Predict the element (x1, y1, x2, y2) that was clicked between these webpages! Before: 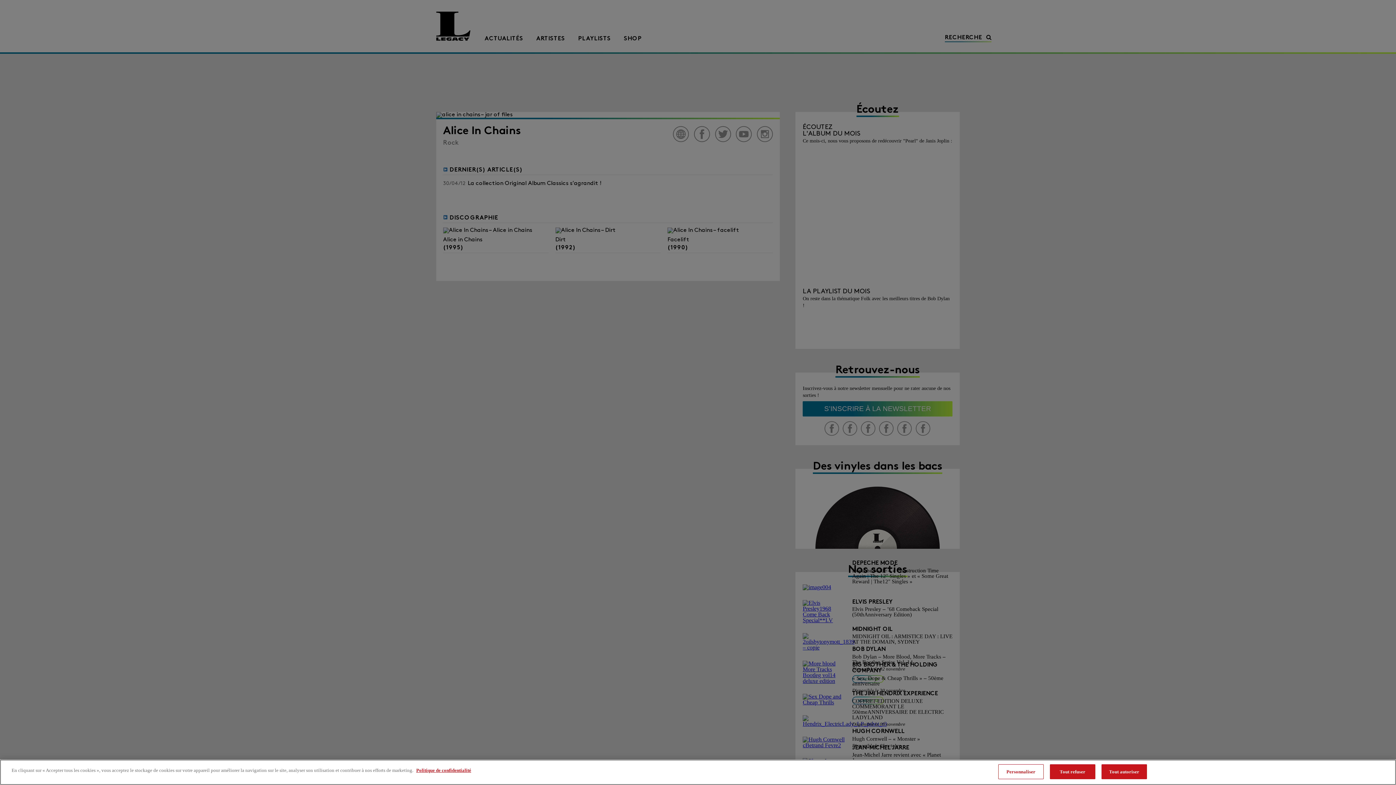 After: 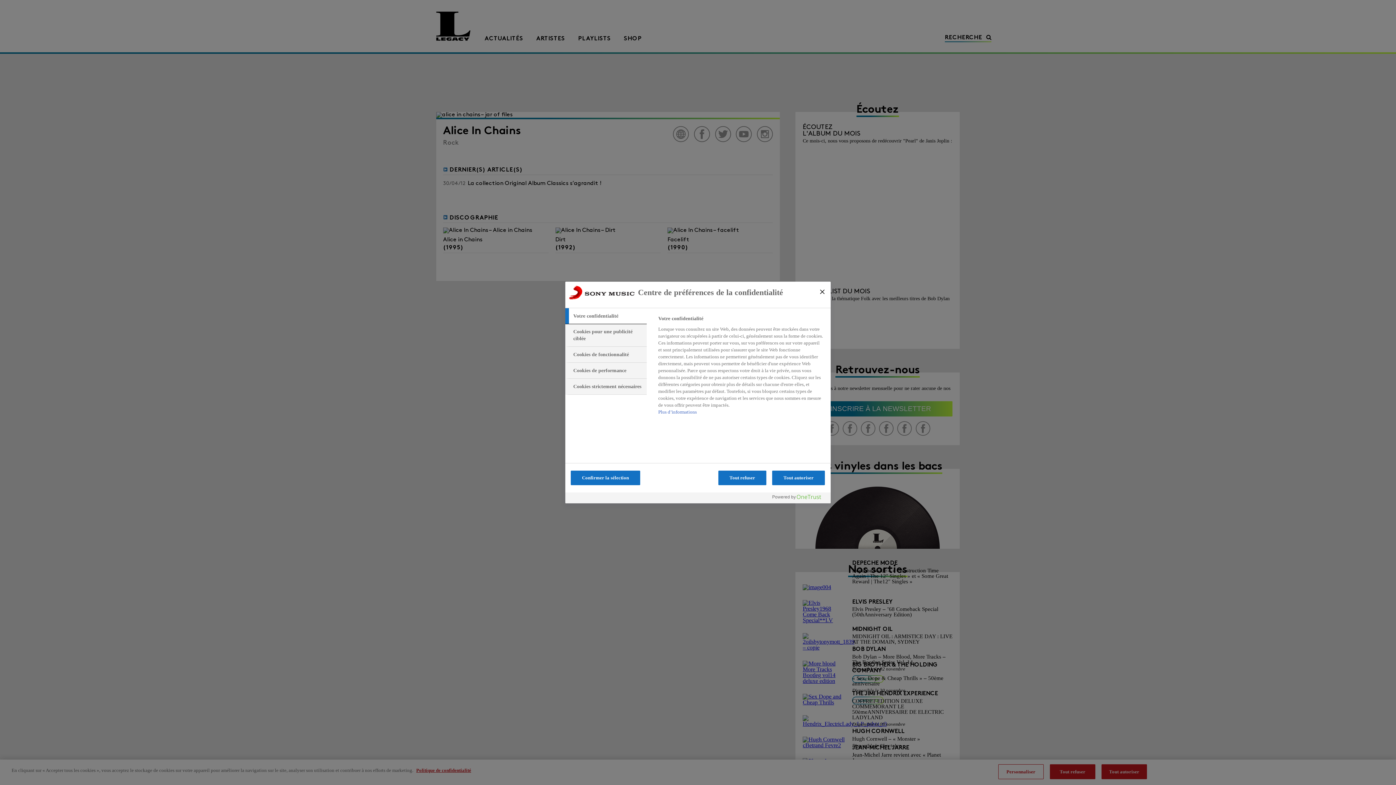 Action: bbox: (998, 764, 1043, 779) label: Personnaliser